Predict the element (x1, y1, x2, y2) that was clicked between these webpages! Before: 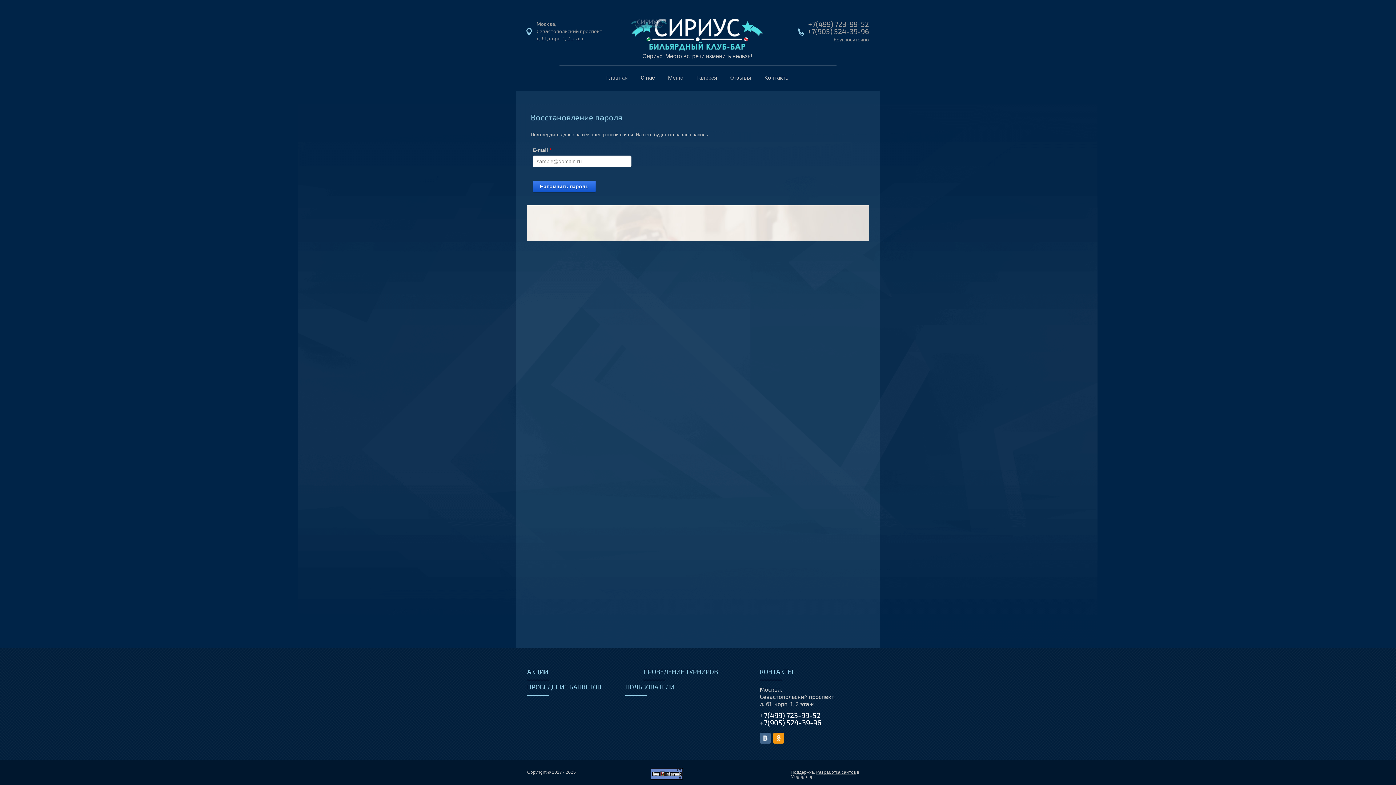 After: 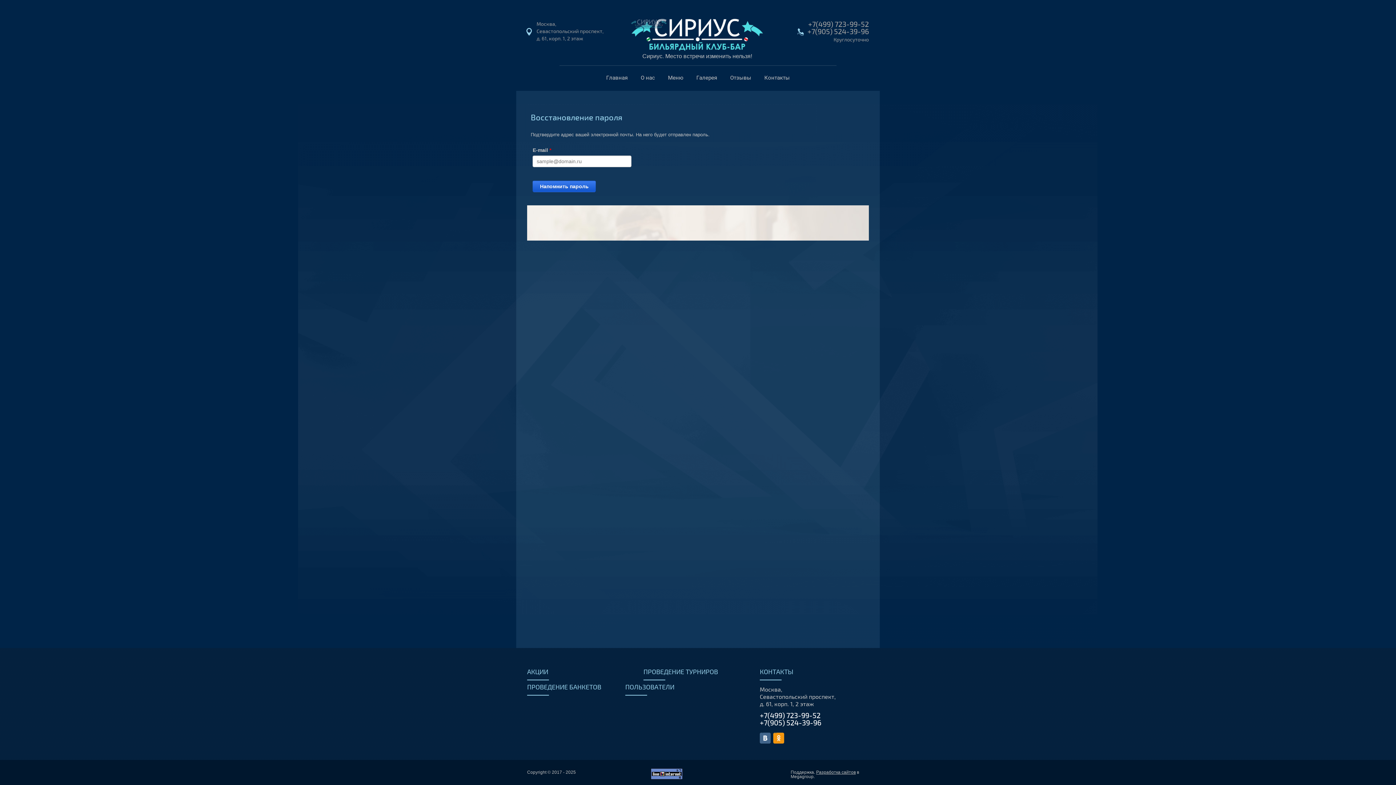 Action: label: +7(499) 723-99-52 bbox: (760, 711, 820, 720)